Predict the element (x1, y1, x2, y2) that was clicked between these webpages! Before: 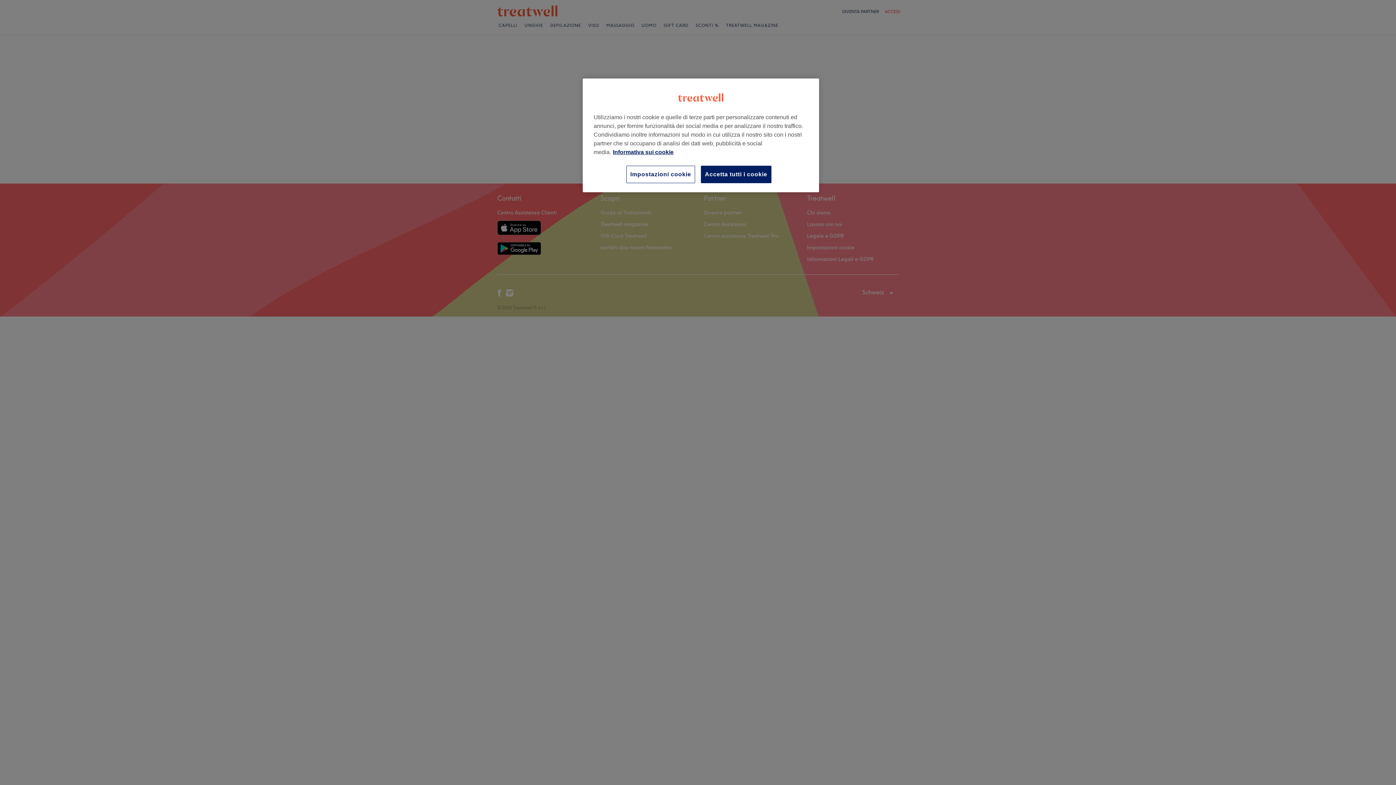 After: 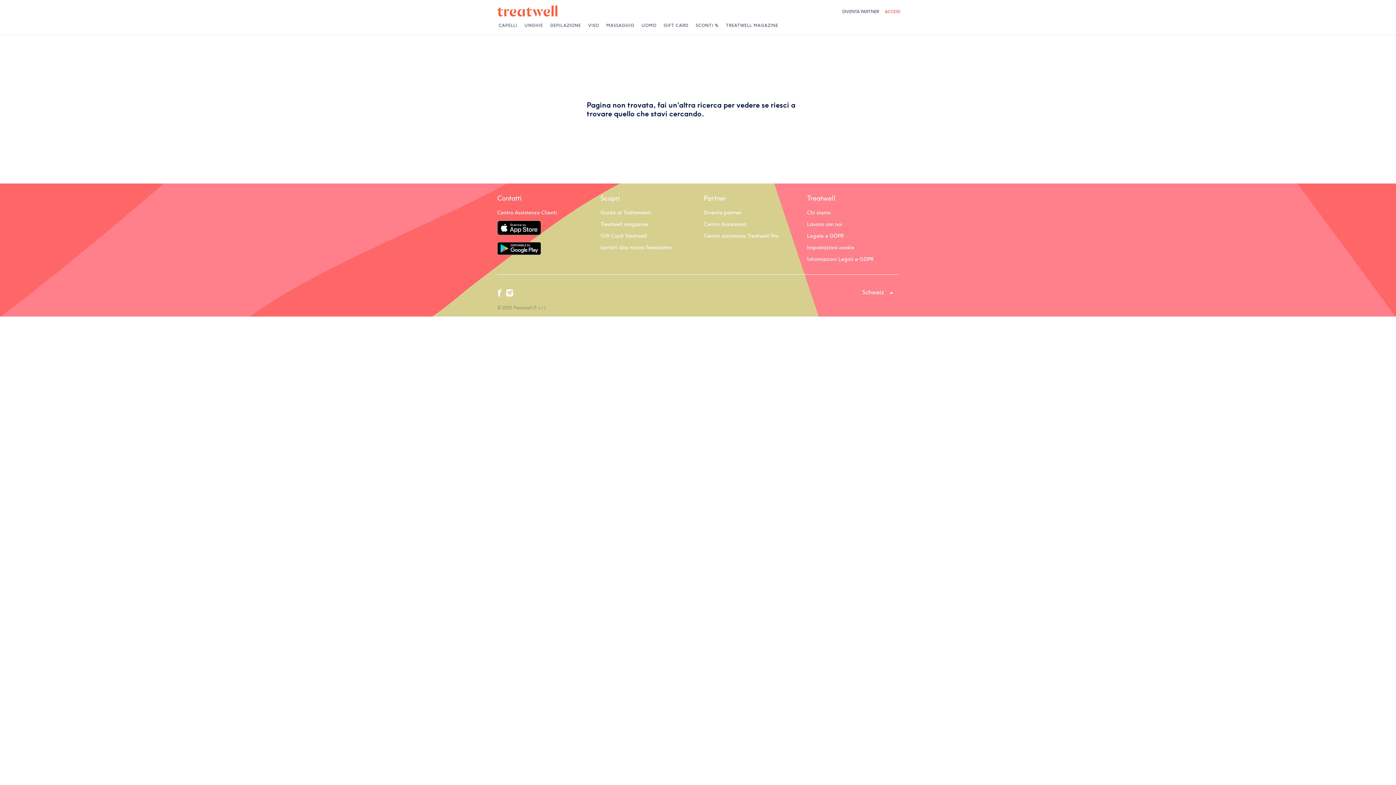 Action: label: Accetta tutti i cookie bbox: (701, 165, 771, 183)